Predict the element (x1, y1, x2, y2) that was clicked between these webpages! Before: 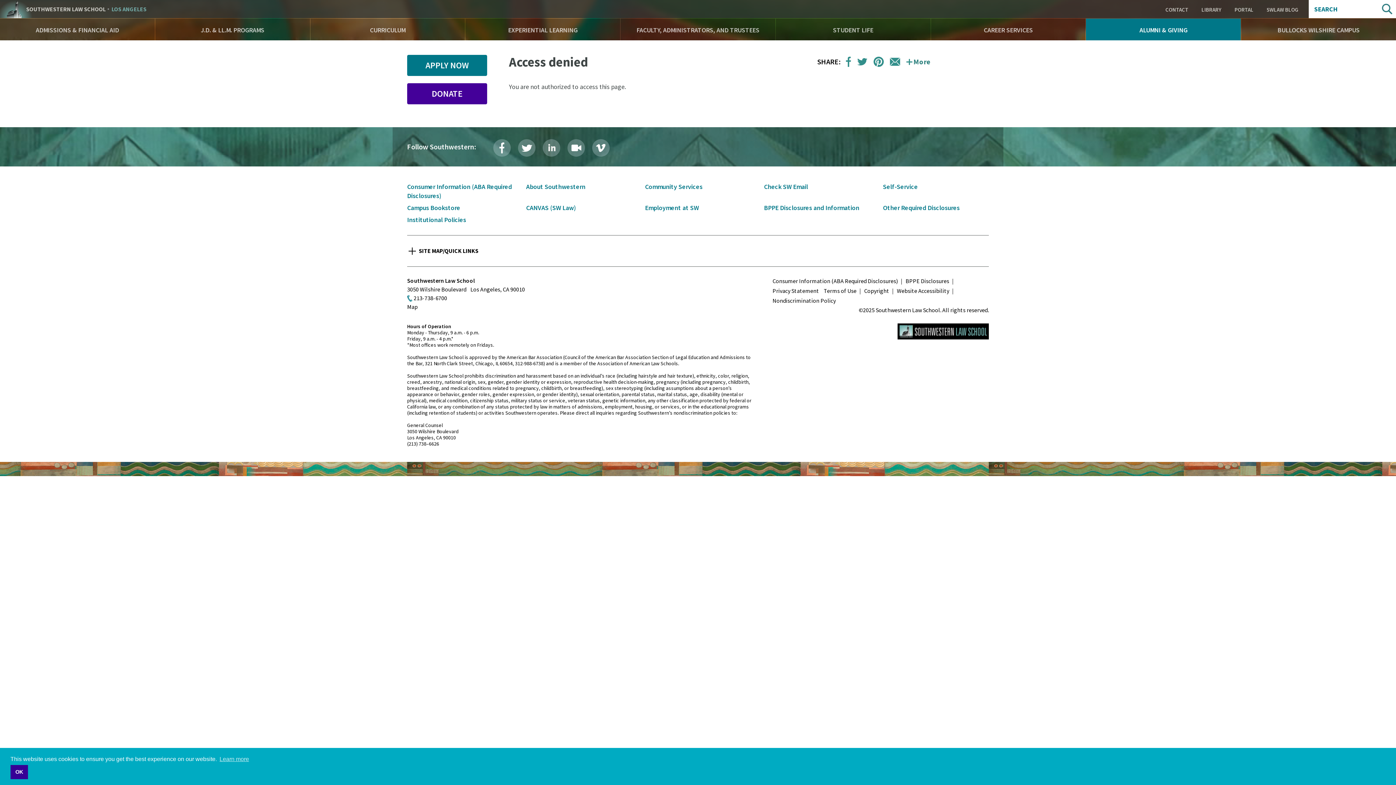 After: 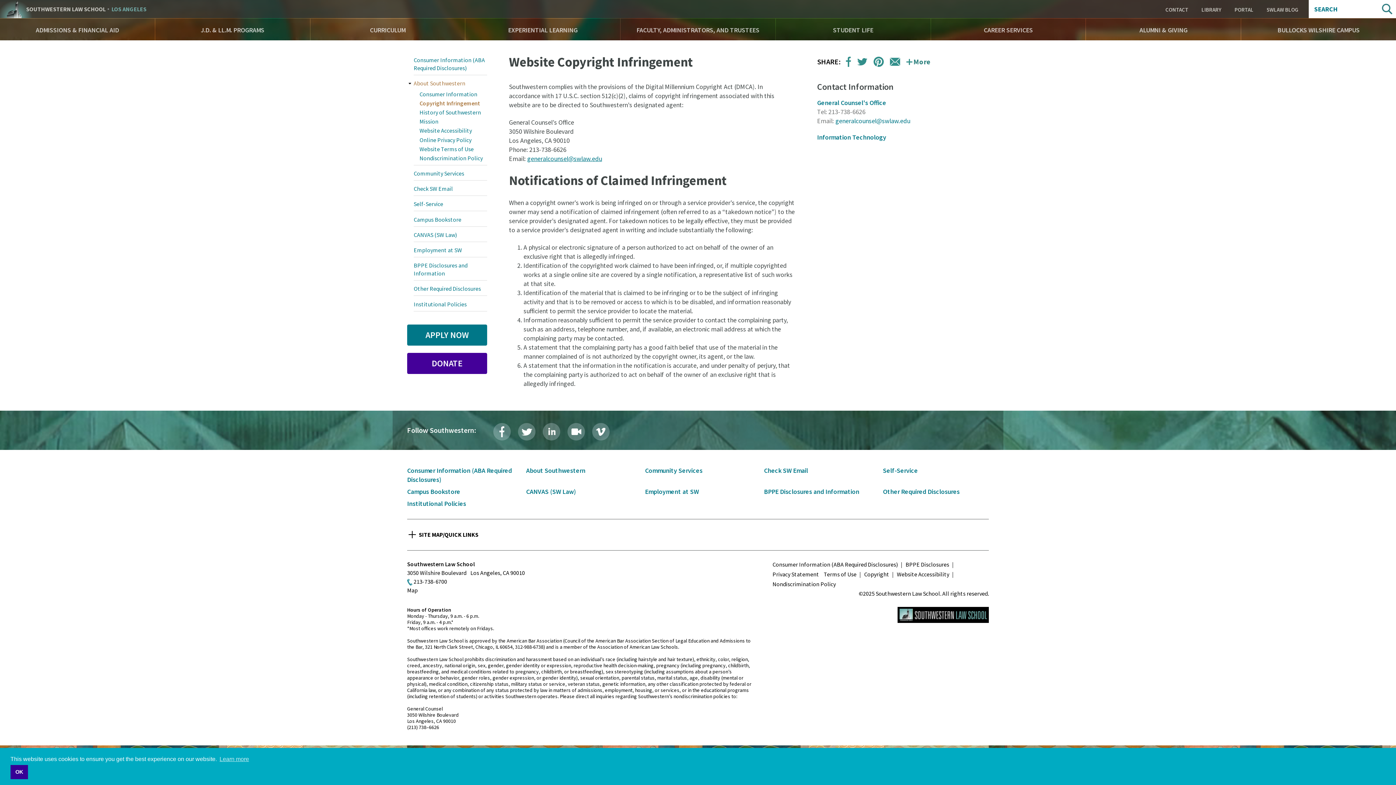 Action: bbox: (862, 285, 891, 296) label: Copyright